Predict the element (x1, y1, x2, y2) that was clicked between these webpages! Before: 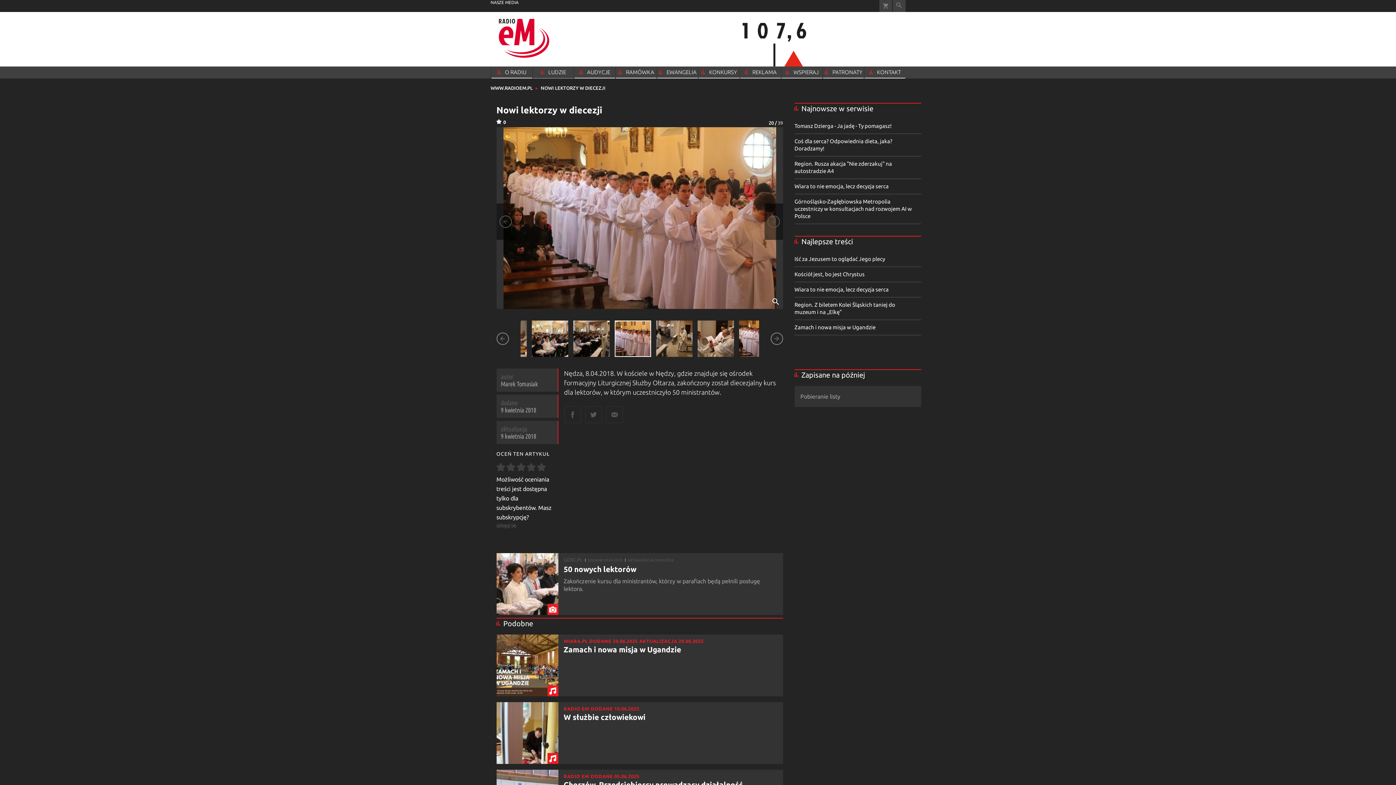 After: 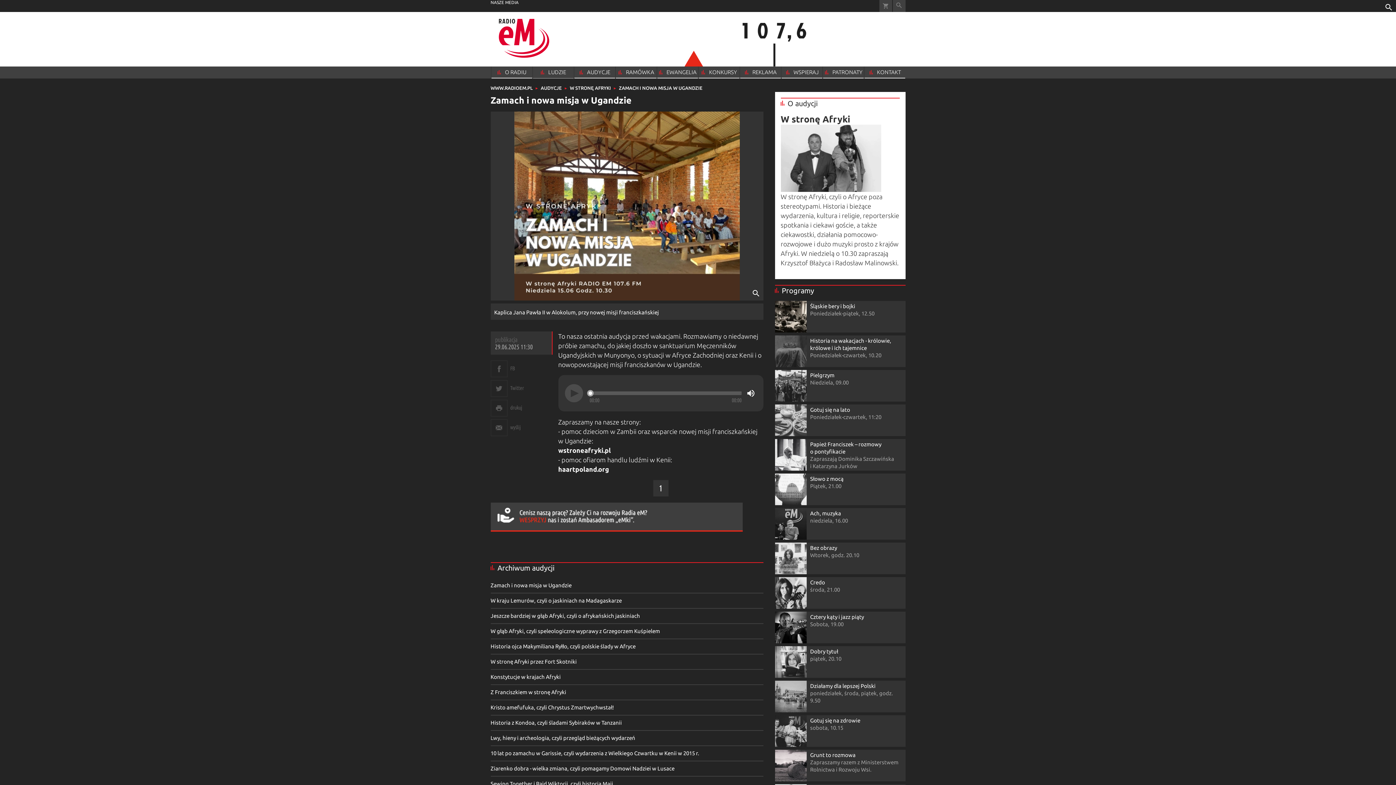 Action: label: Zamach i nowa misja w Ugandzie bbox: (563, 645, 681, 654)